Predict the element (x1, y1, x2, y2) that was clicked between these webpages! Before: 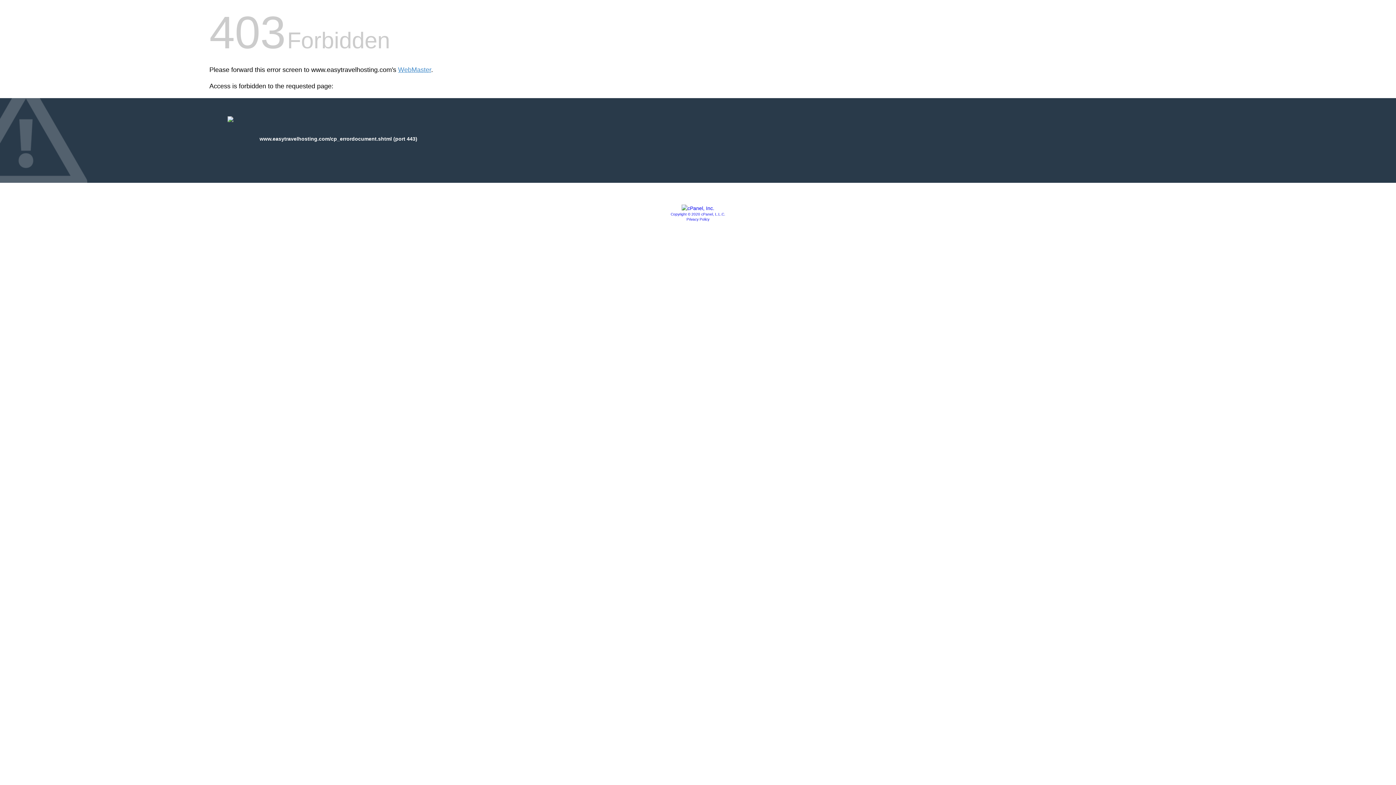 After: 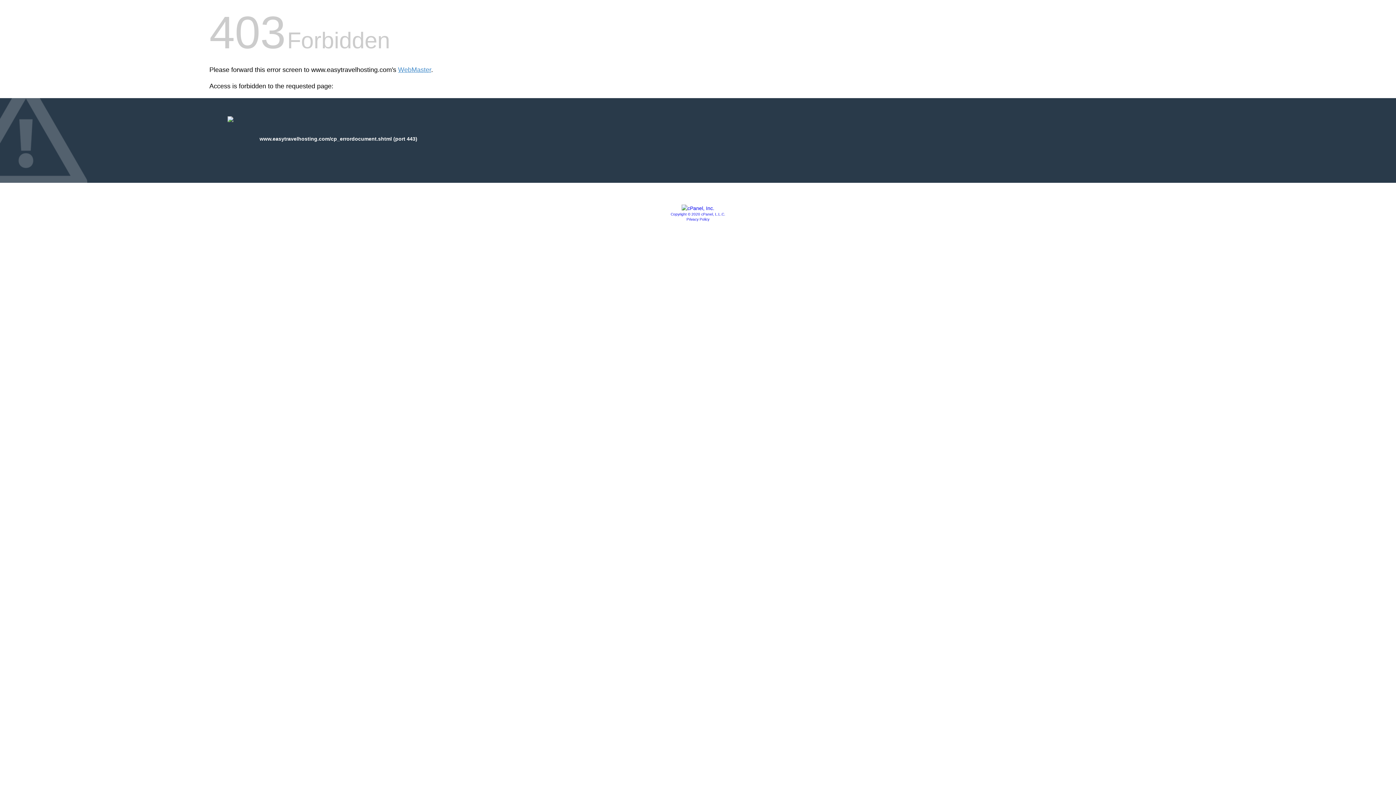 Action: bbox: (681, 205, 714, 211)